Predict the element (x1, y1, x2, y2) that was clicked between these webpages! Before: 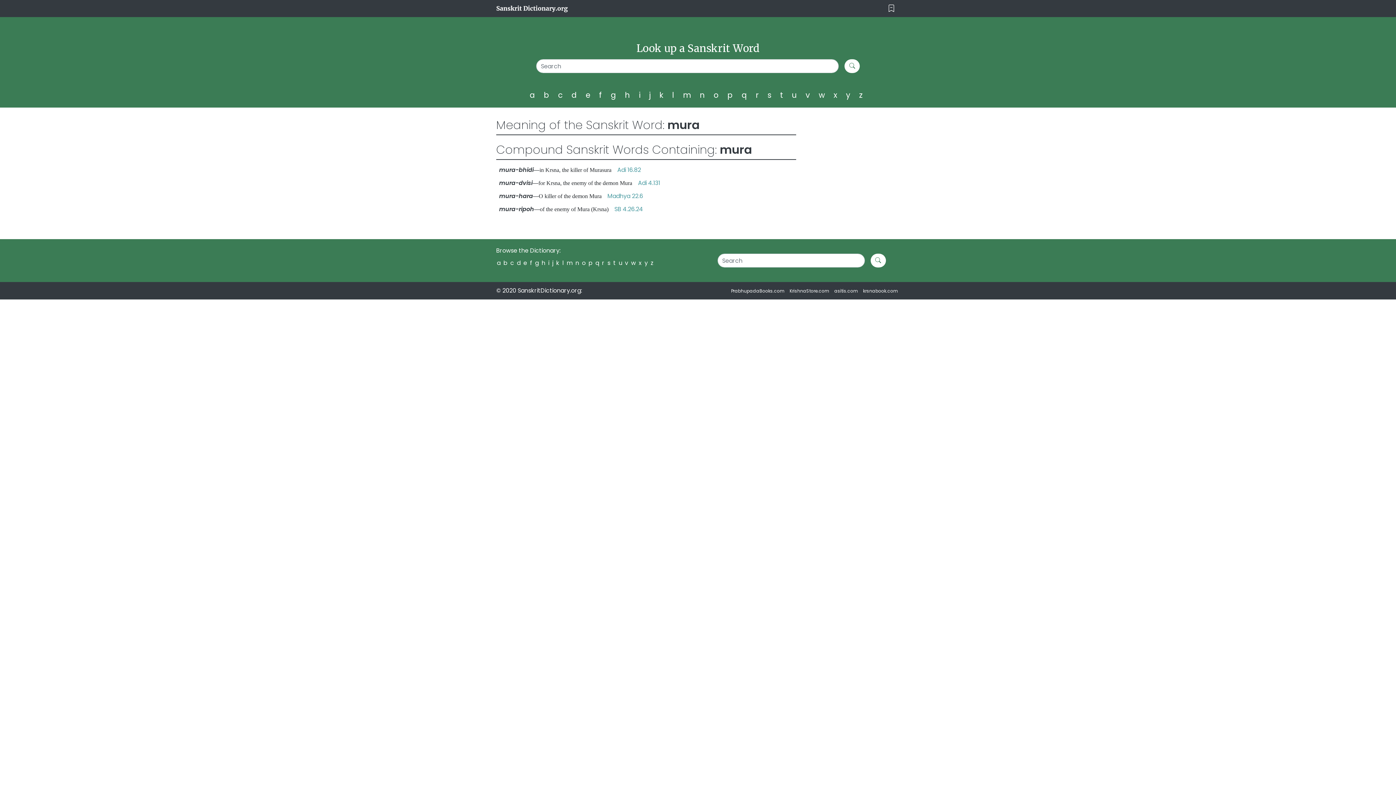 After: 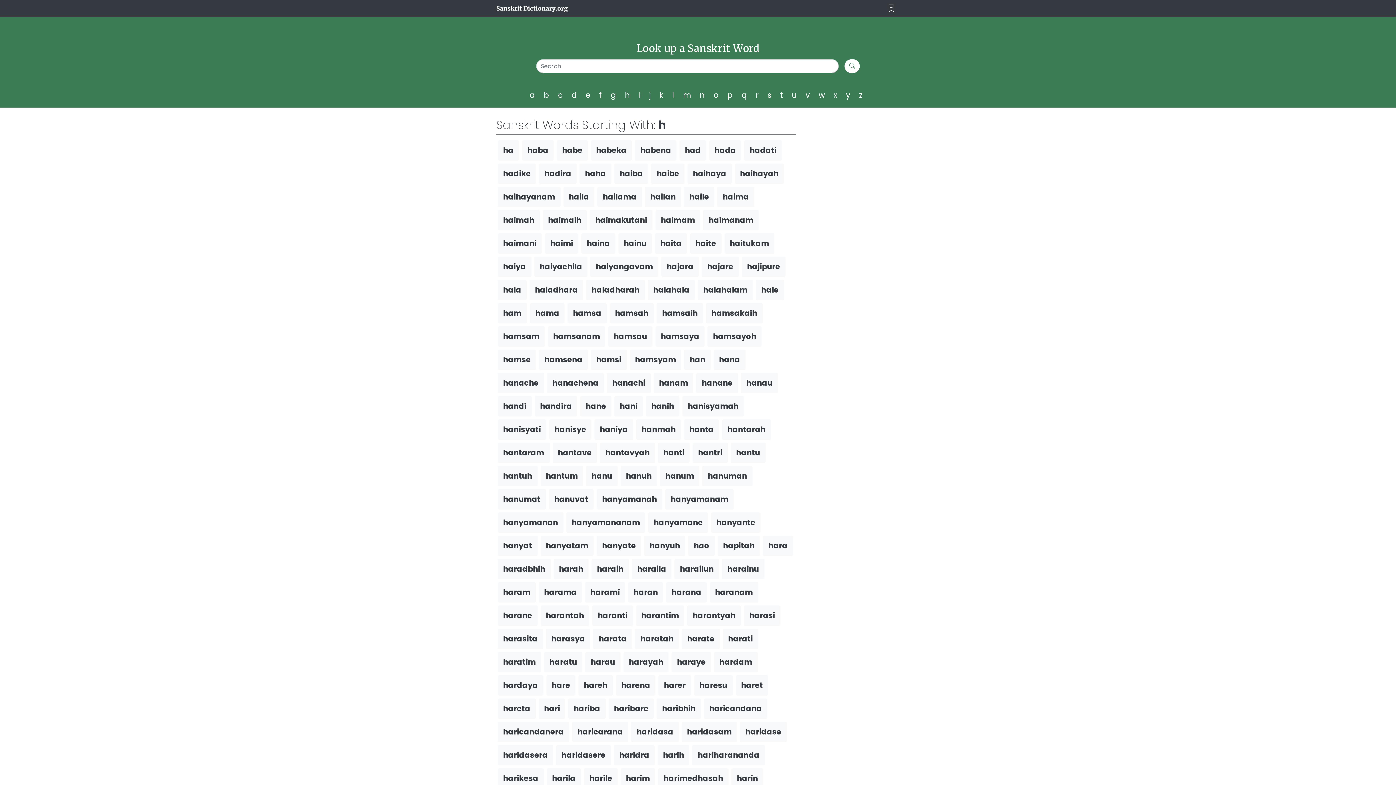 Action: bbox: (541, 258, 545, 267) label: h